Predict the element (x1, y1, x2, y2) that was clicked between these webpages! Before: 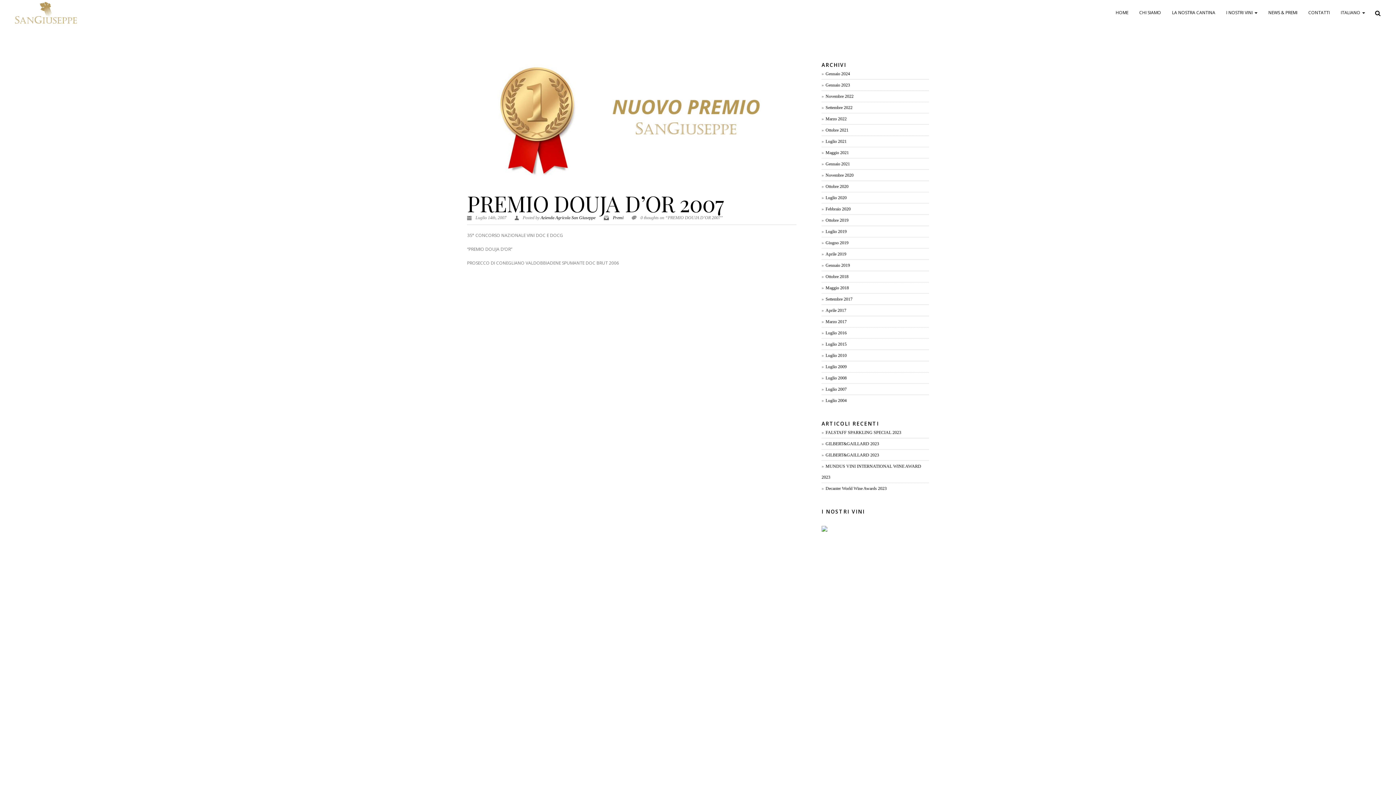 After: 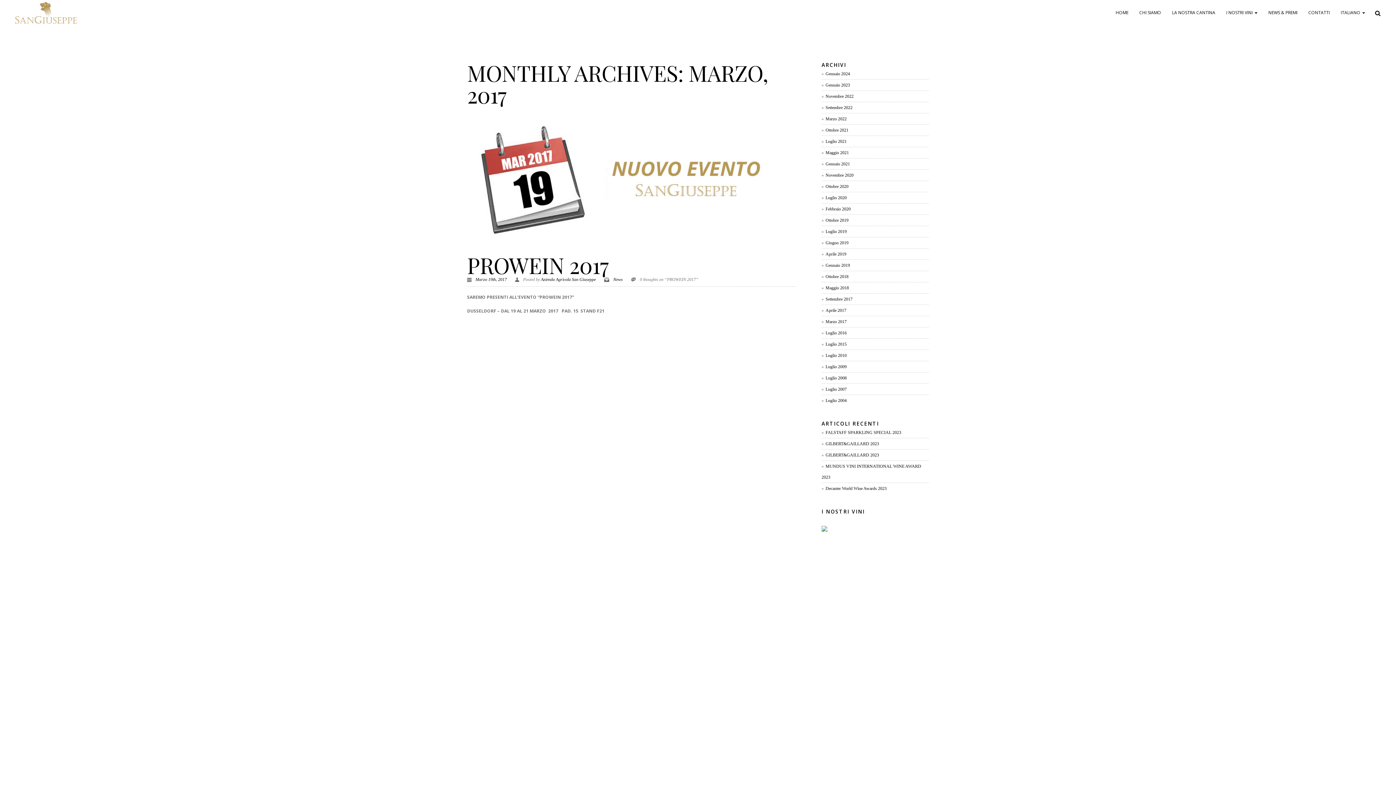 Action: bbox: (821, 316, 846, 327) label: Marzo 2017